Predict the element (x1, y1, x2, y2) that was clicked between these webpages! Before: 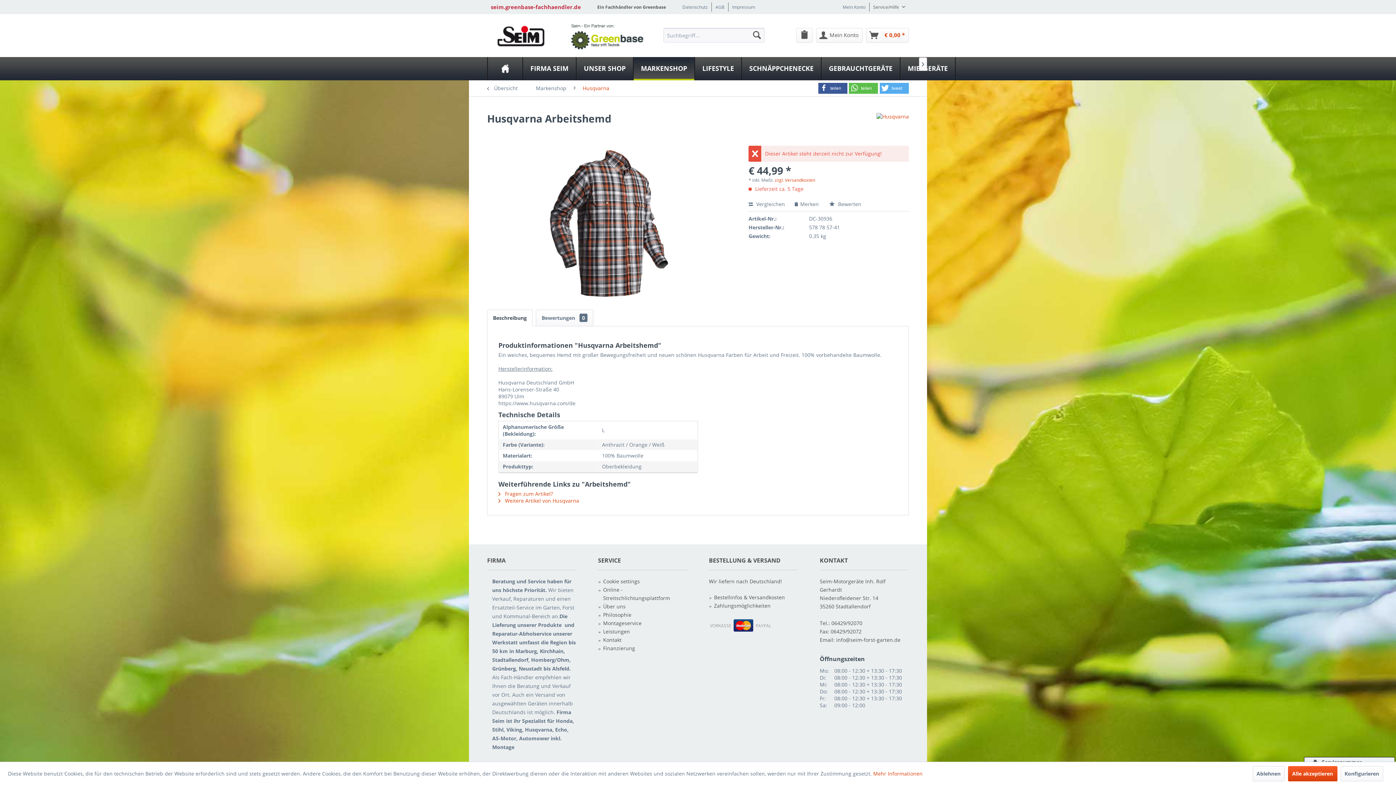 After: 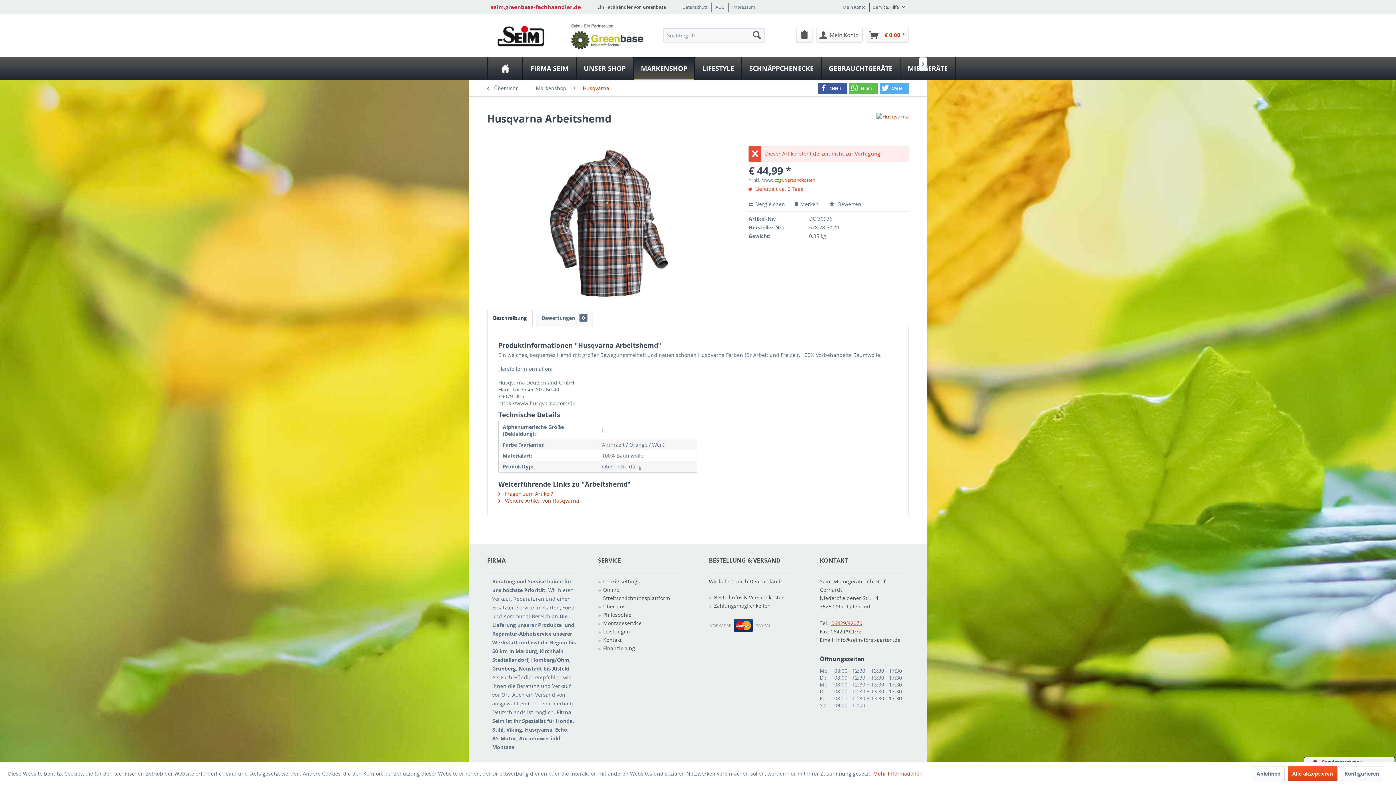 Action: bbox: (831, 620, 862, 626) label: 06429/92070